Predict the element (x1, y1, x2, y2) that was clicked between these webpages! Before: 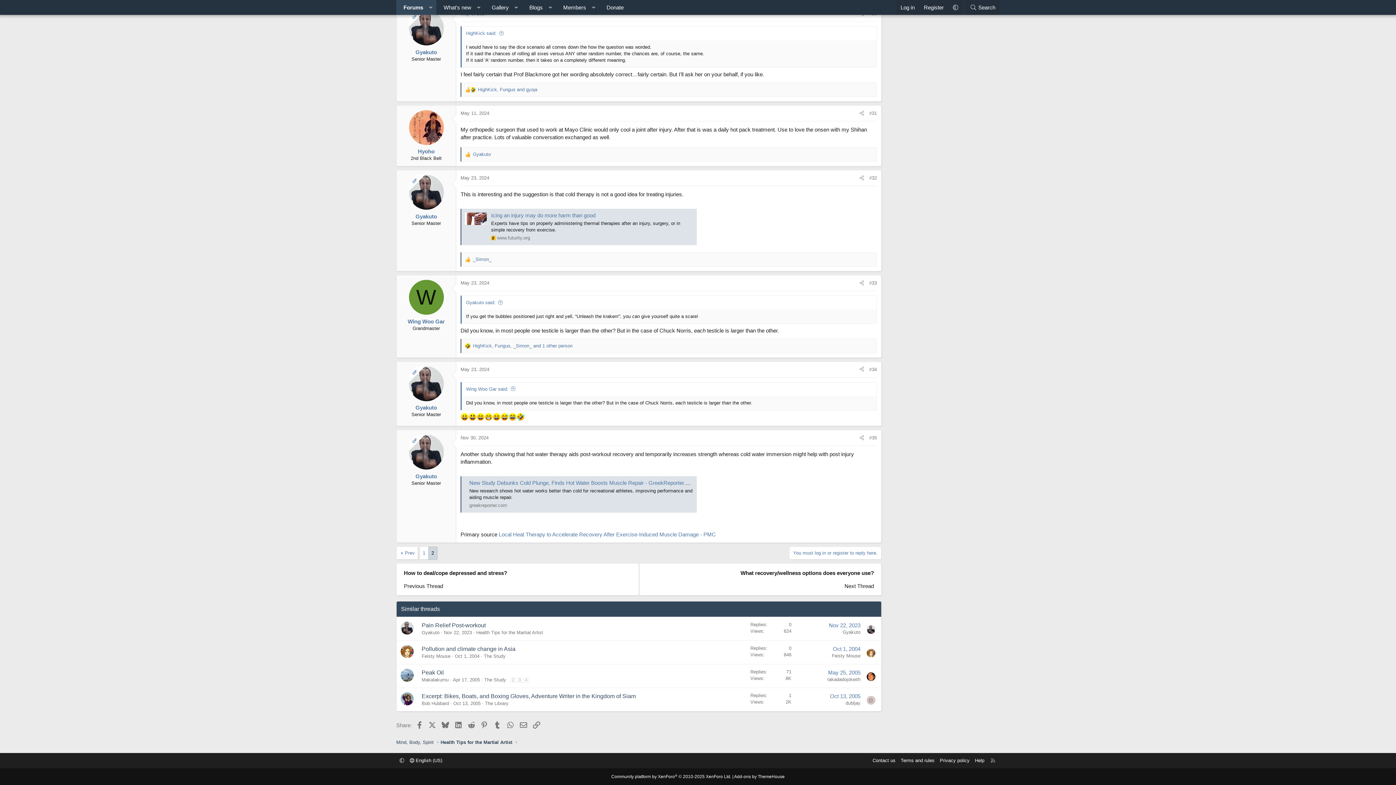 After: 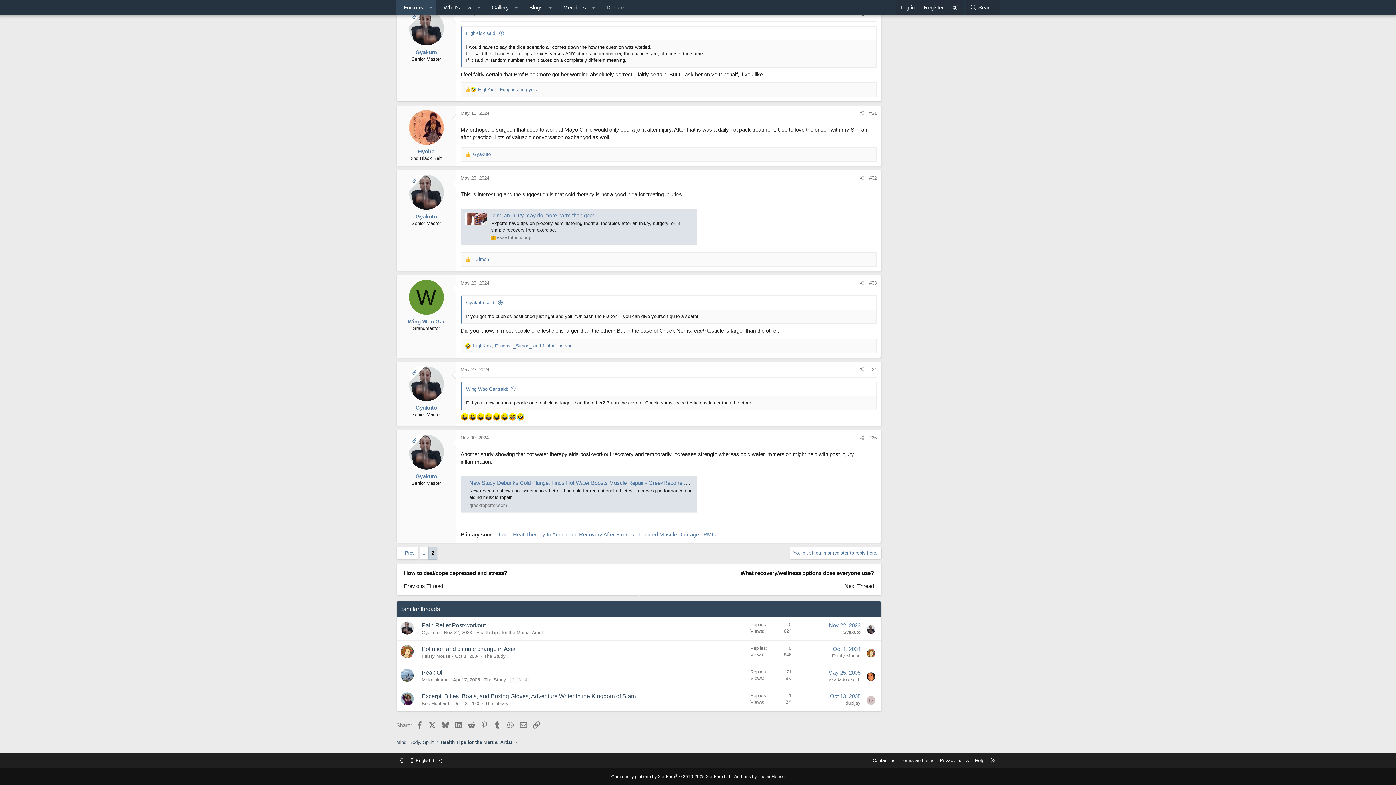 Action: bbox: (832, 653, 860, 658) label: Feisty Mouse